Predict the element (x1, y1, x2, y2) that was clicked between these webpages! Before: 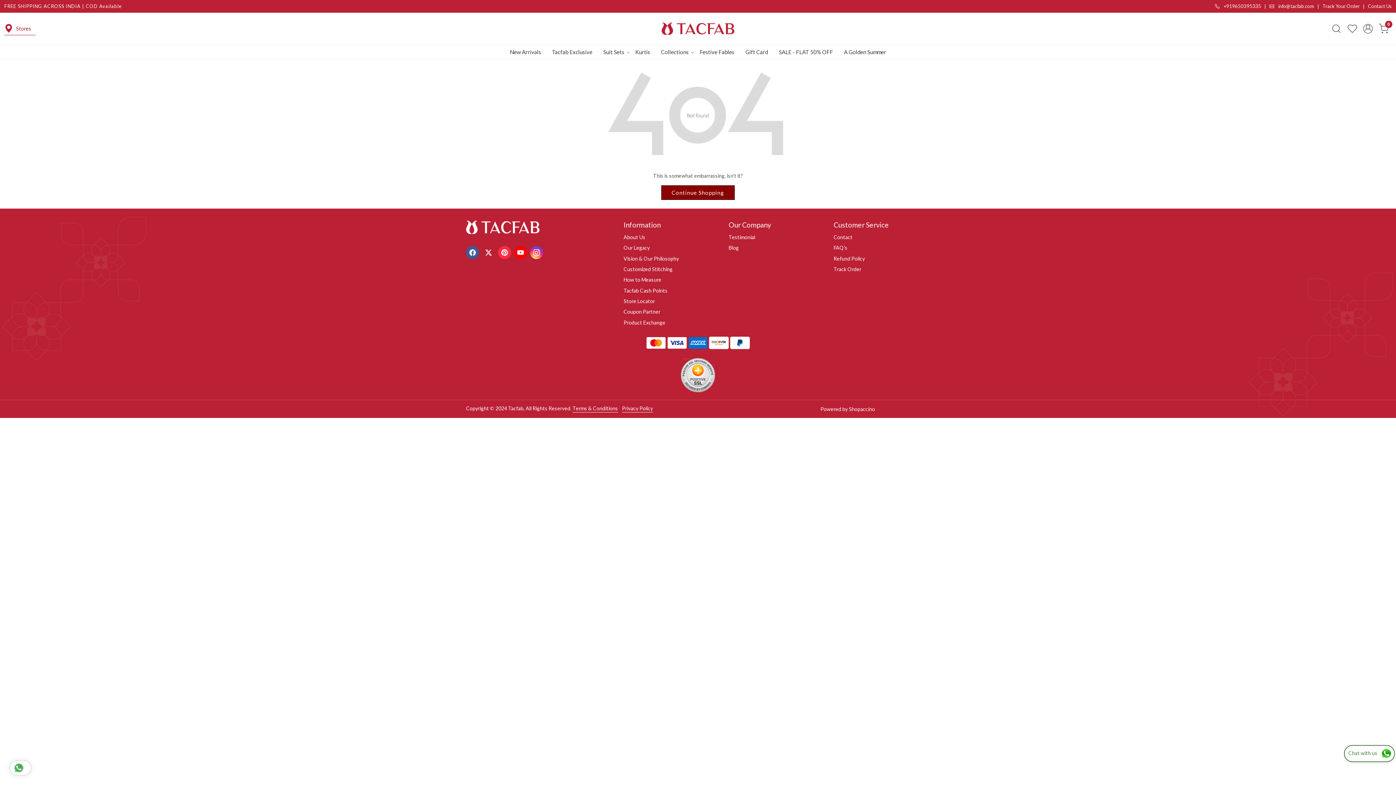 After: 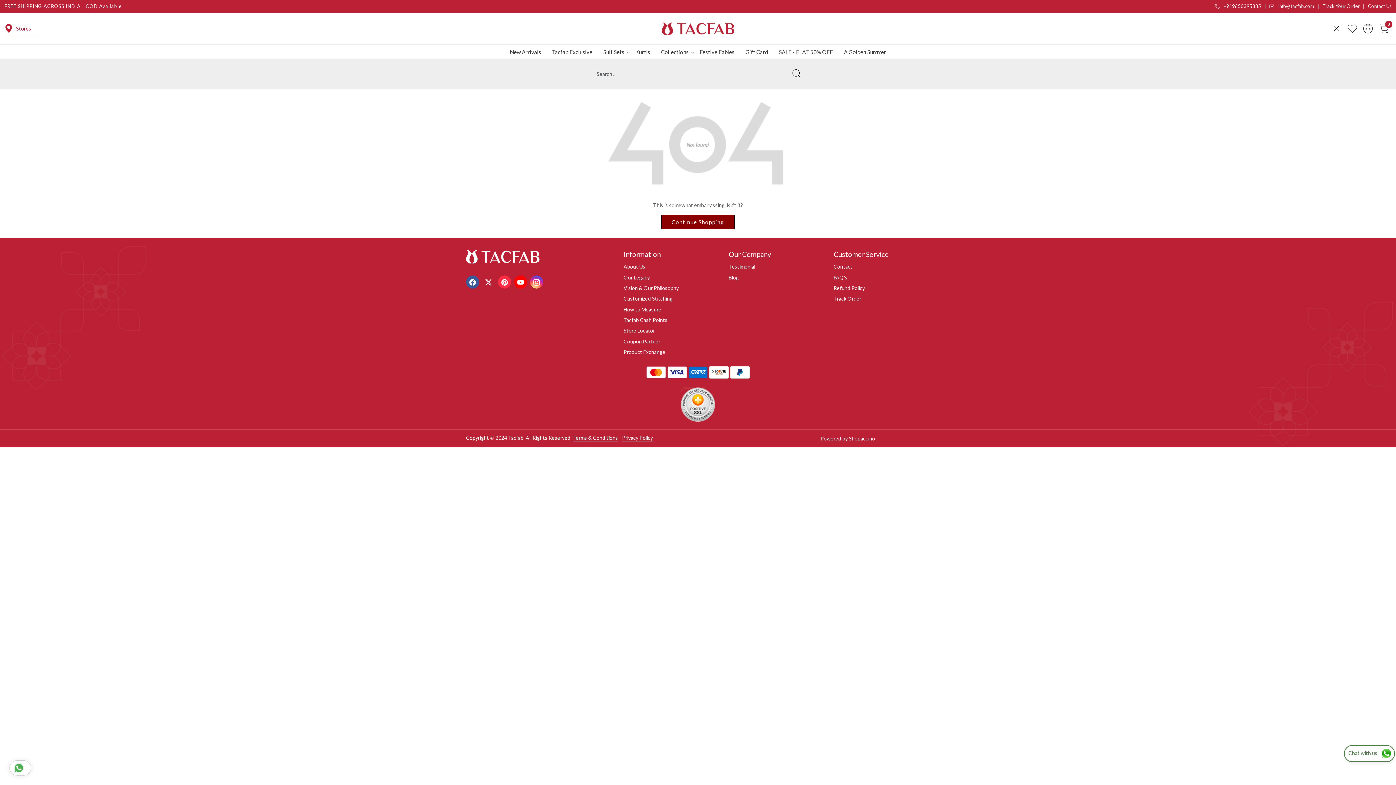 Action: bbox: (1328, 23, 1344, 33)